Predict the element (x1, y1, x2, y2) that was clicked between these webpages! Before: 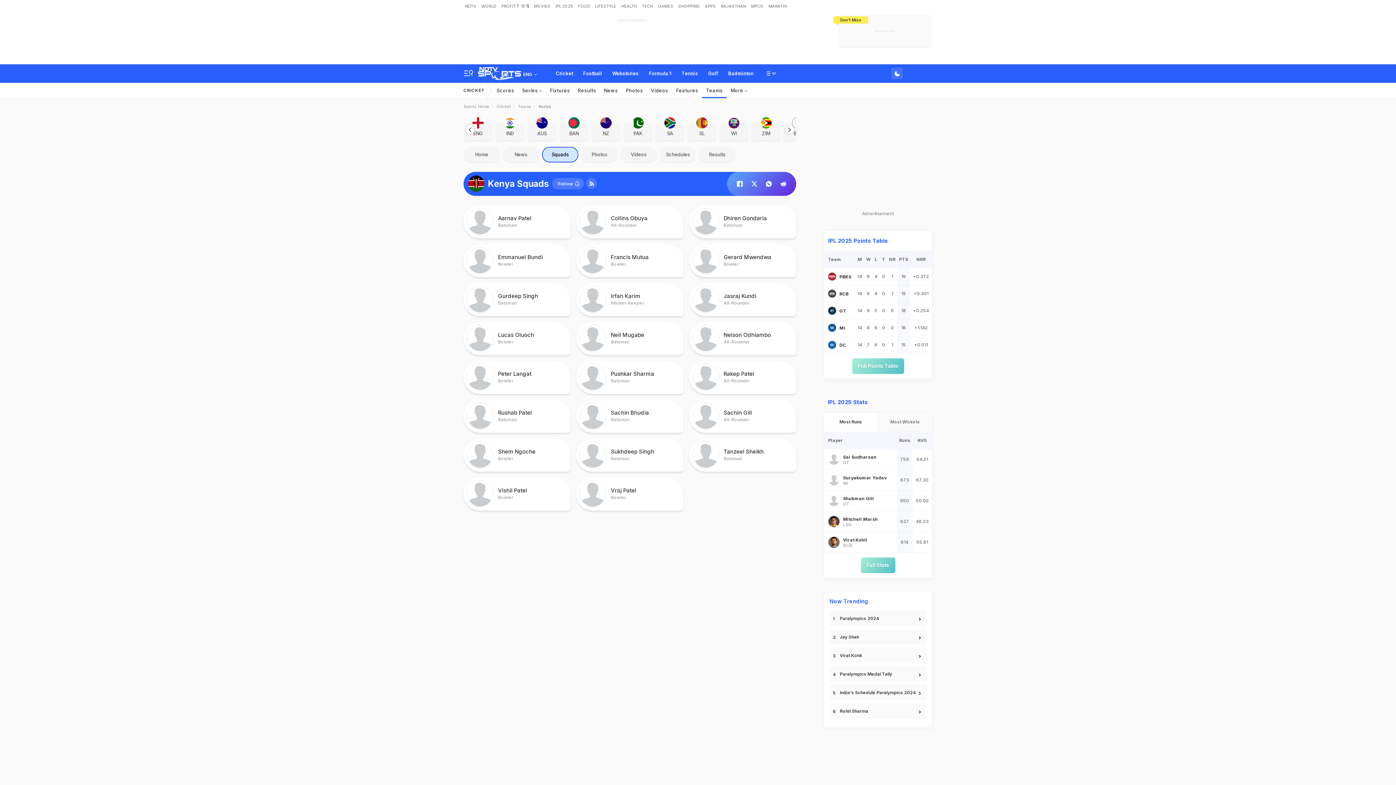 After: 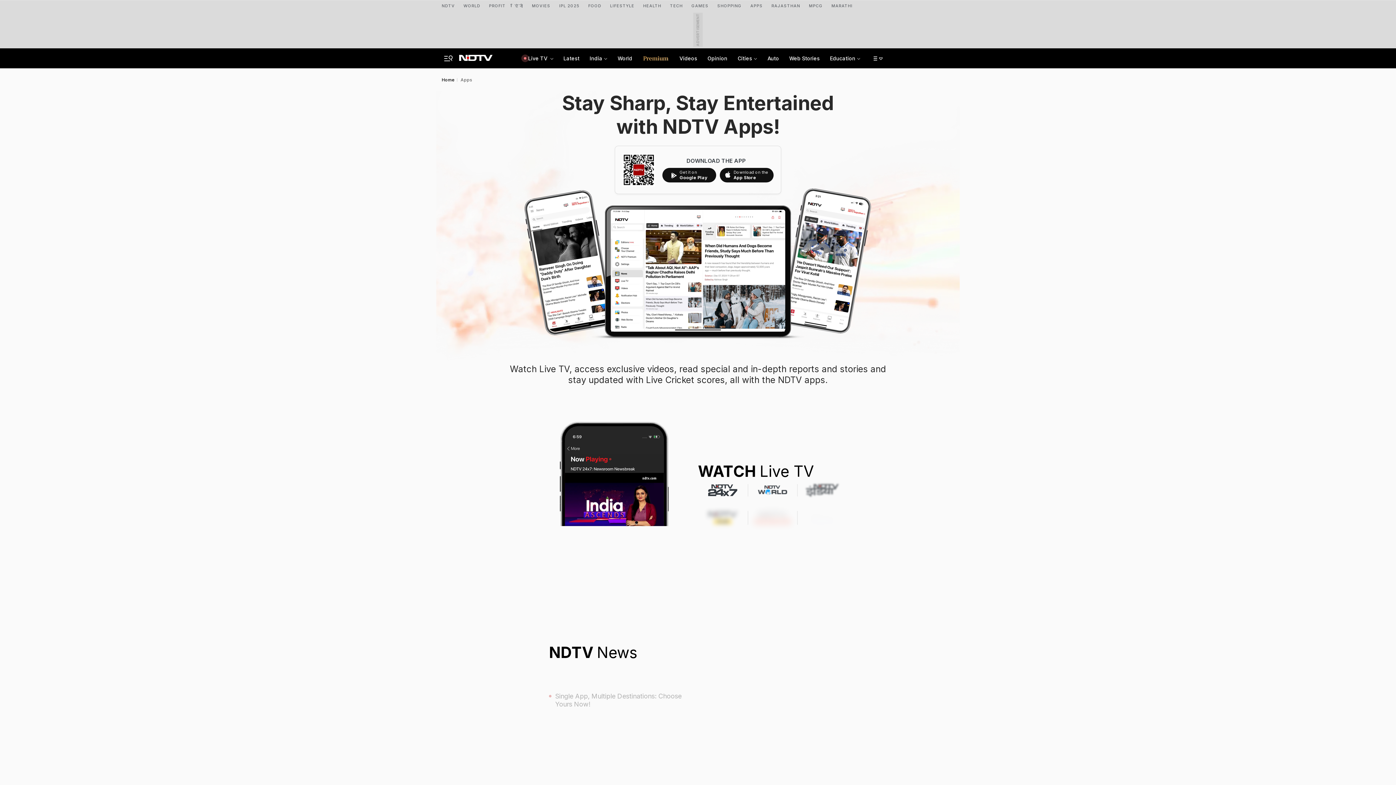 Action: bbox: (703, 0, 717, 12) label: APPS